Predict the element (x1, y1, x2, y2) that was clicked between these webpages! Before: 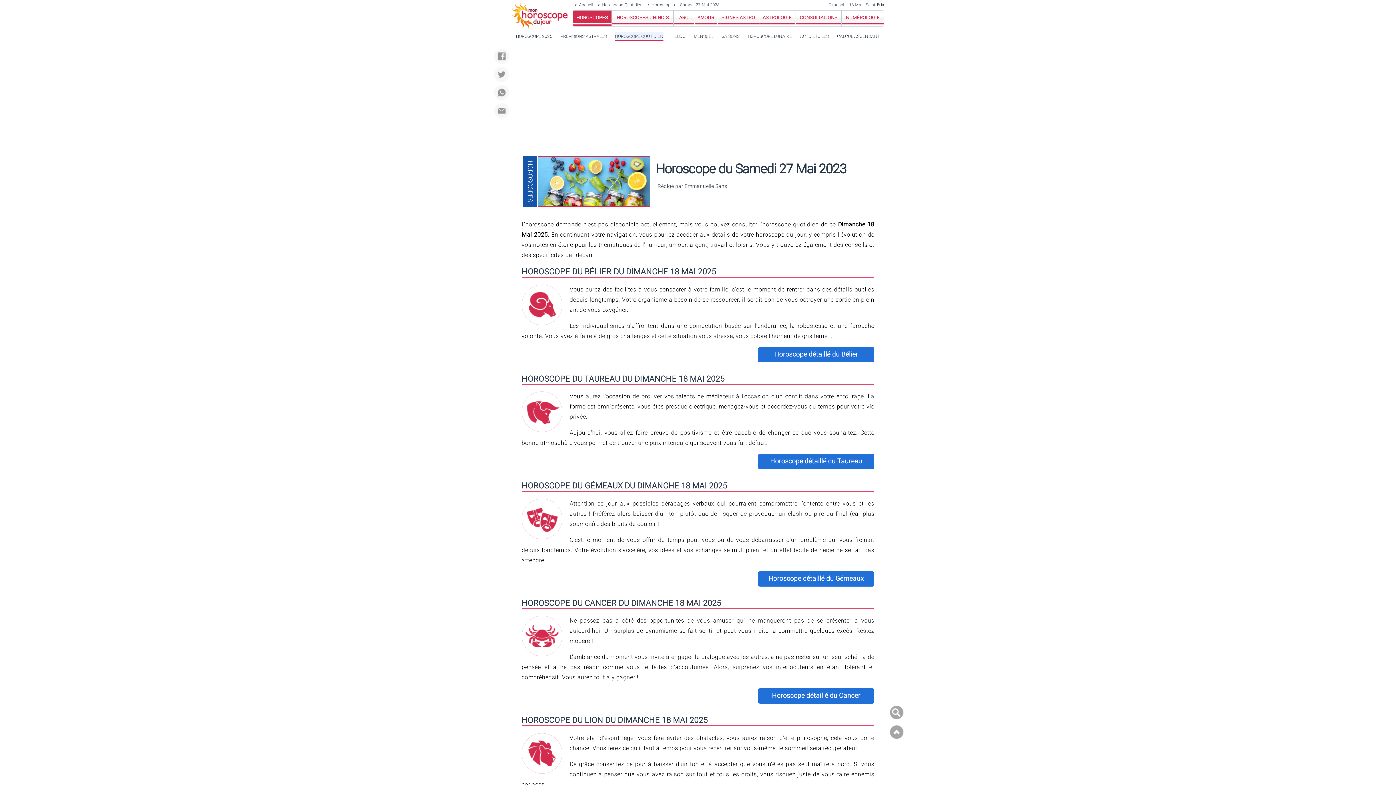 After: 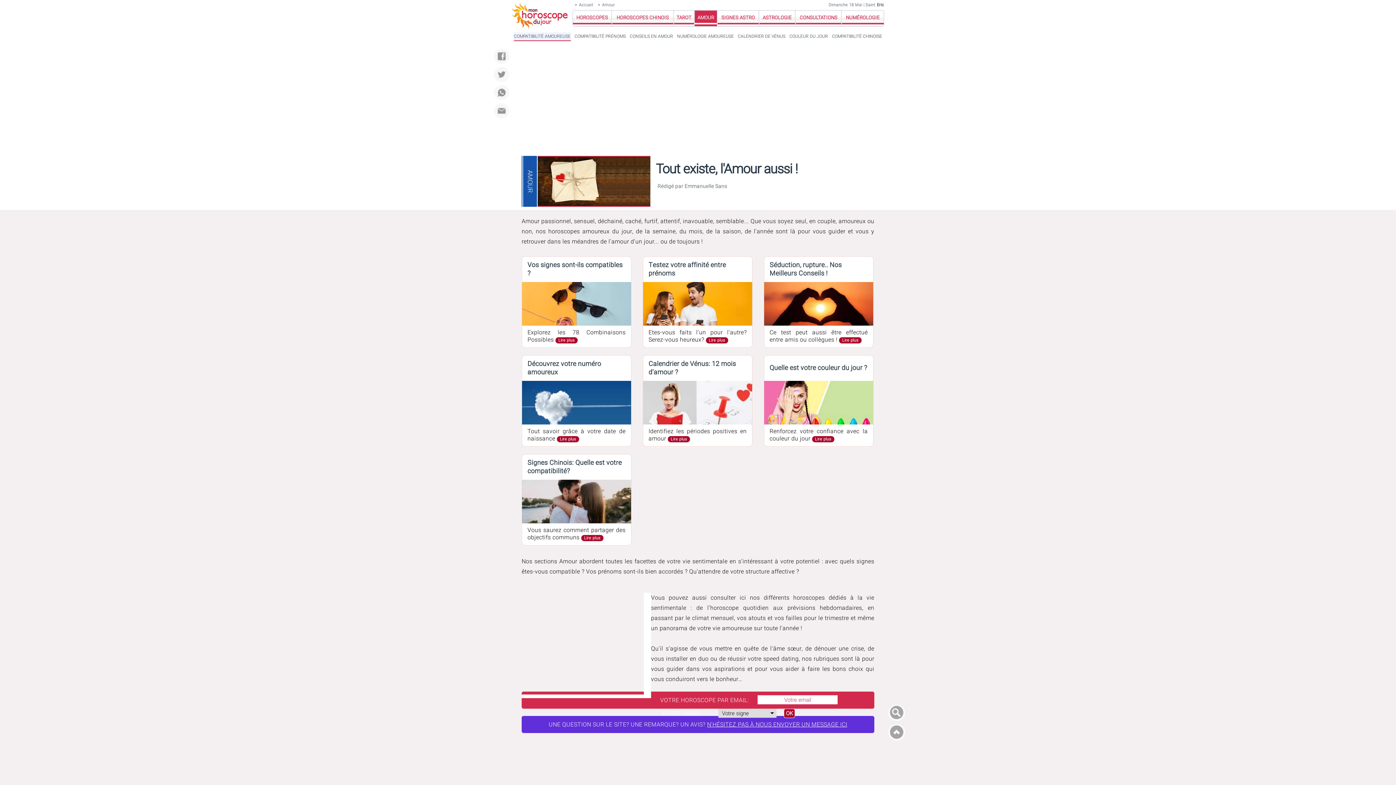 Action: label: AMOUR bbox: (697, 14, 714, 21)